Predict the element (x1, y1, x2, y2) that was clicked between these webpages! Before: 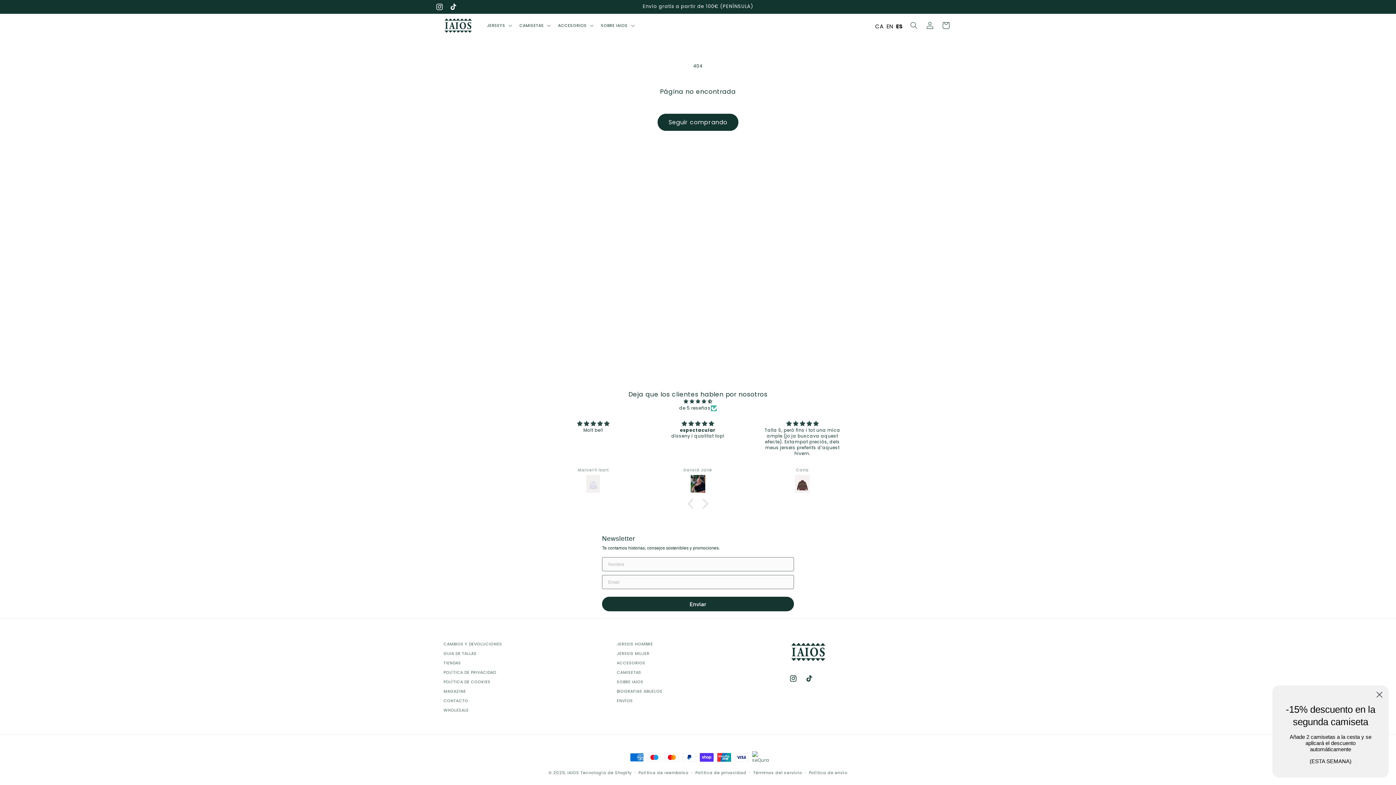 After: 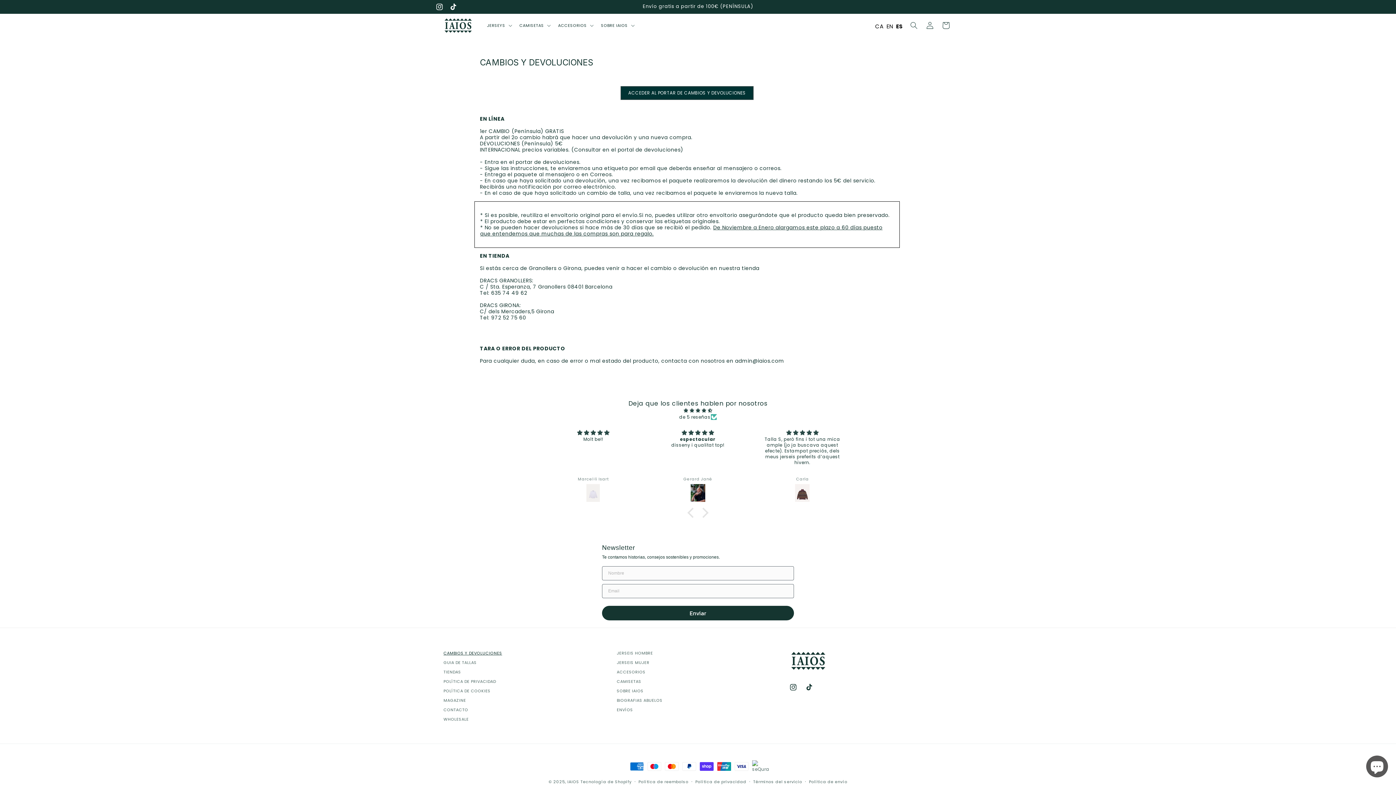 Action: bbox: (443, 641, 502, 649) label: CAMBIOS Y DEVOLUCIONES